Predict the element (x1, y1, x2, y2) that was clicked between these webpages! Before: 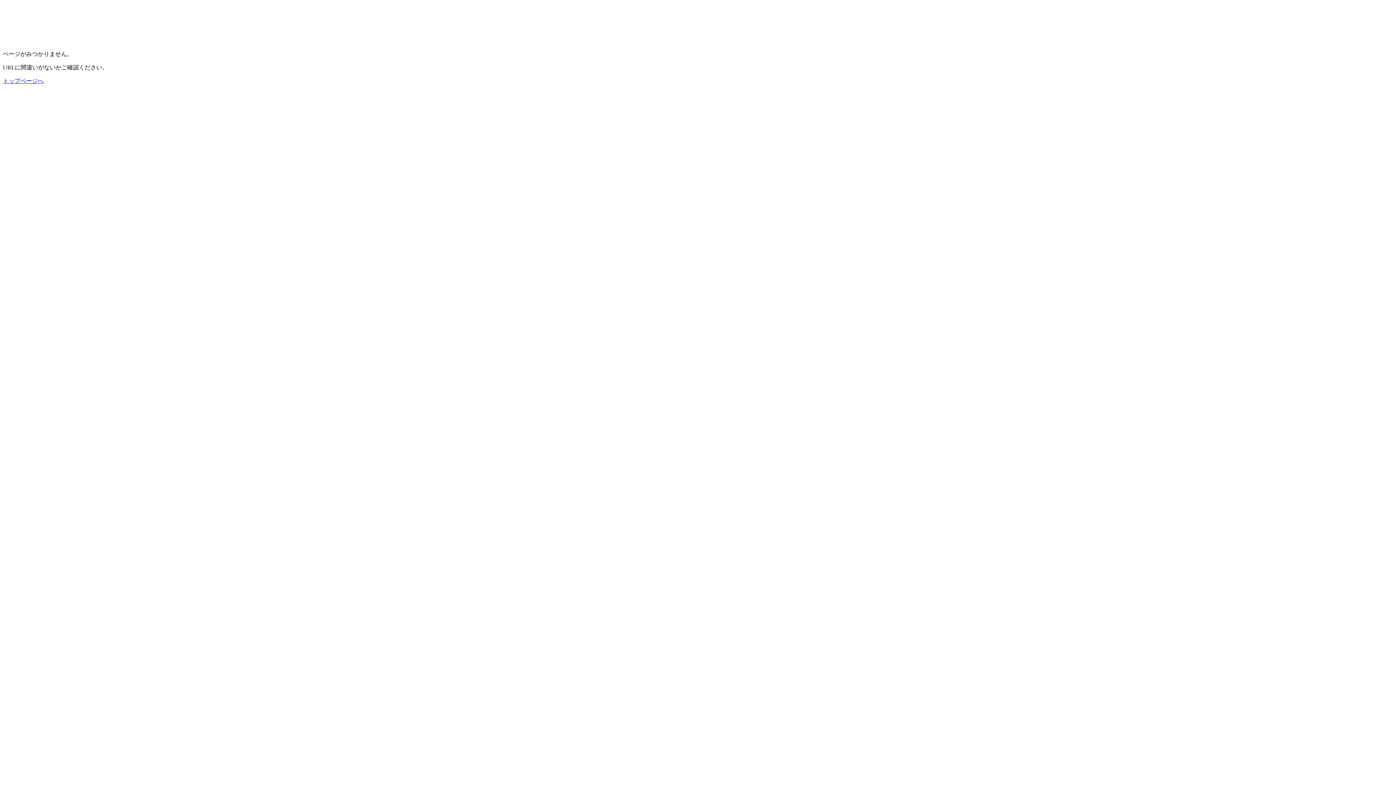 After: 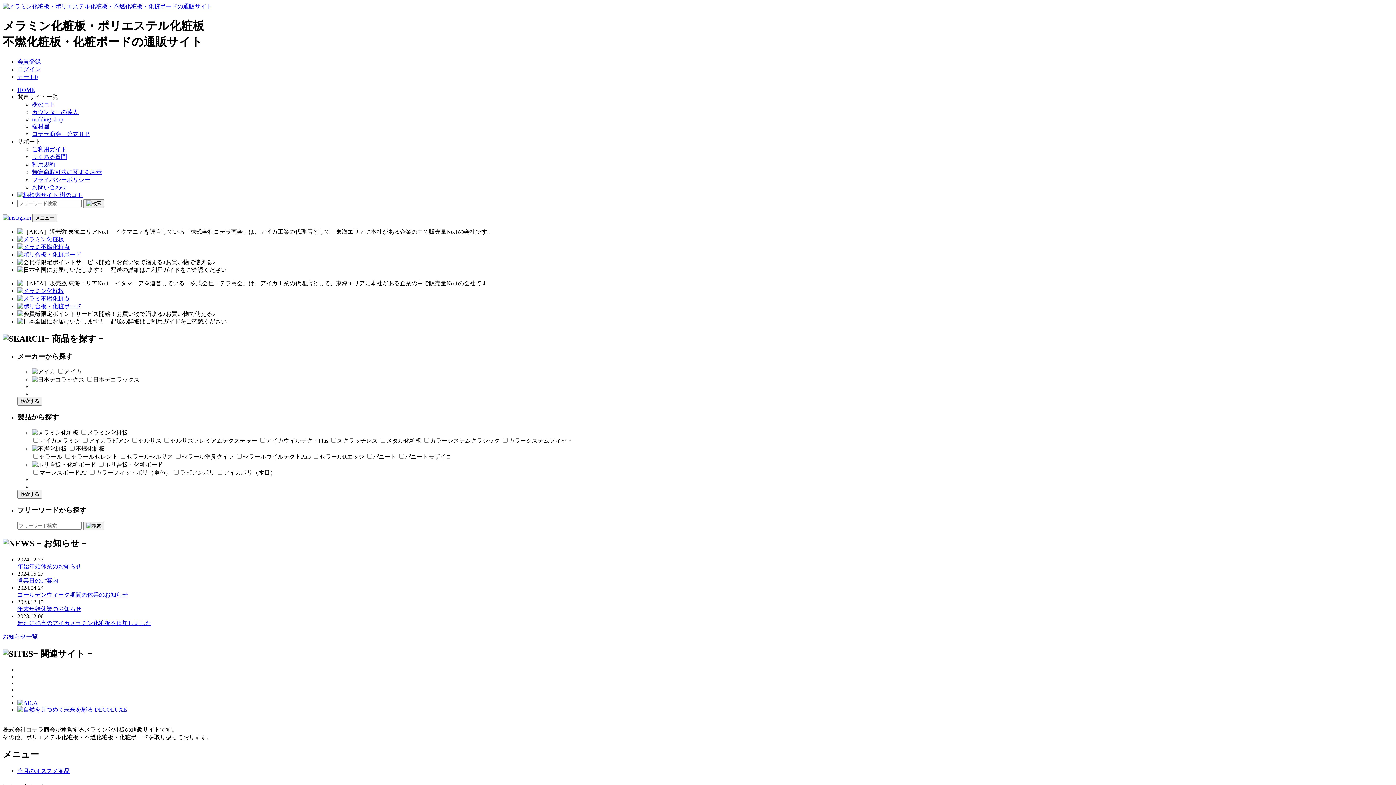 Action: bbox: (2, 77, 43, 84) label: トップページへ